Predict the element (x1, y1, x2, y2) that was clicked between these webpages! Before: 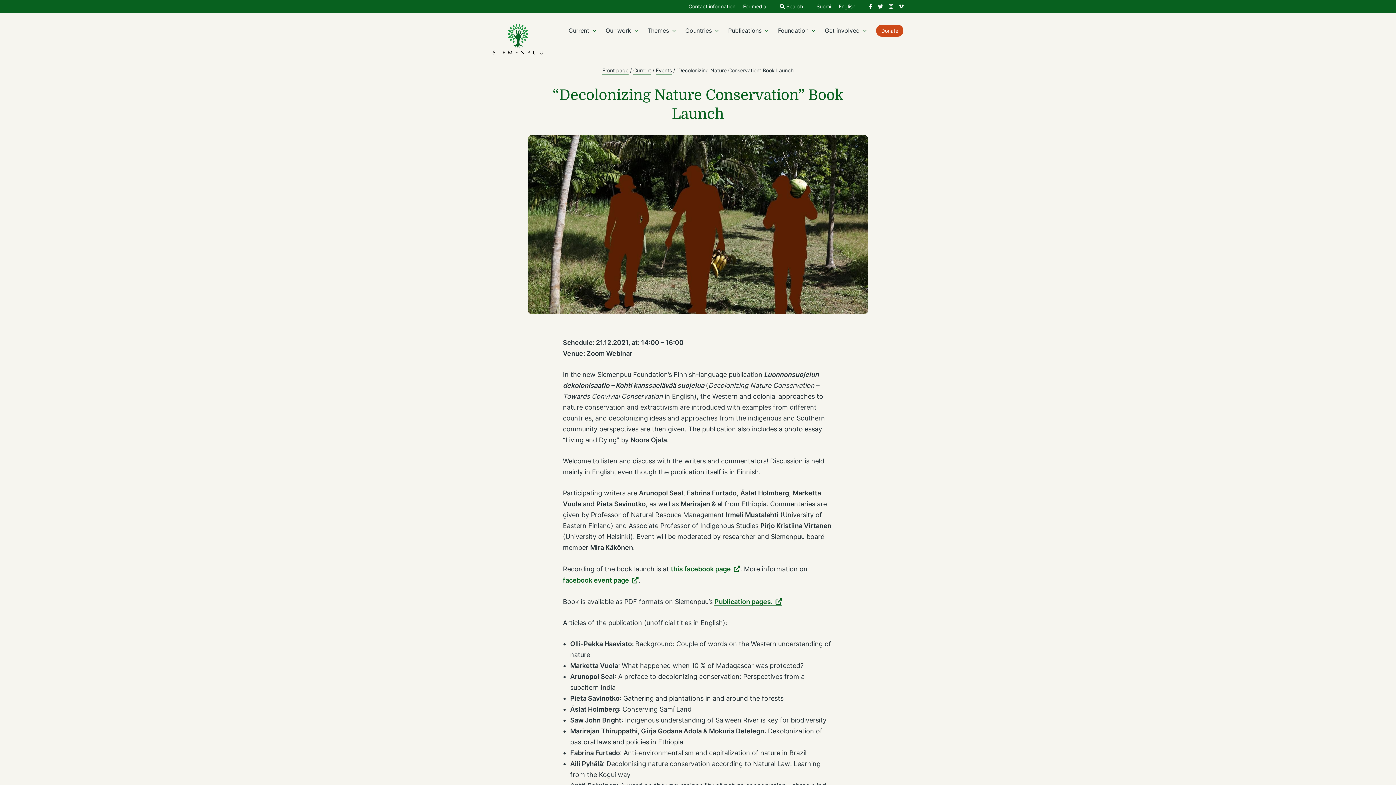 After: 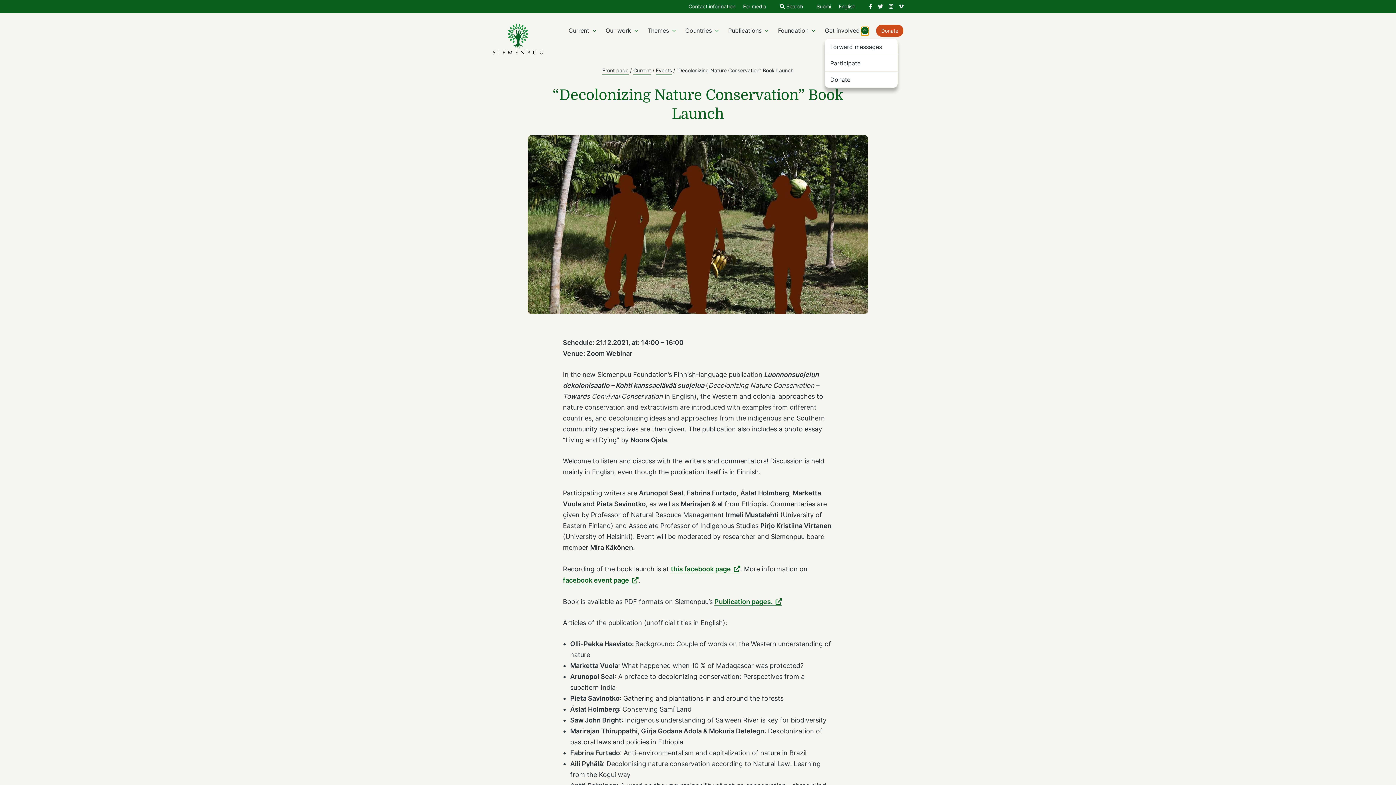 Action: label: Open the sub-menu of the section bbox: (861, 26, 868, 34)